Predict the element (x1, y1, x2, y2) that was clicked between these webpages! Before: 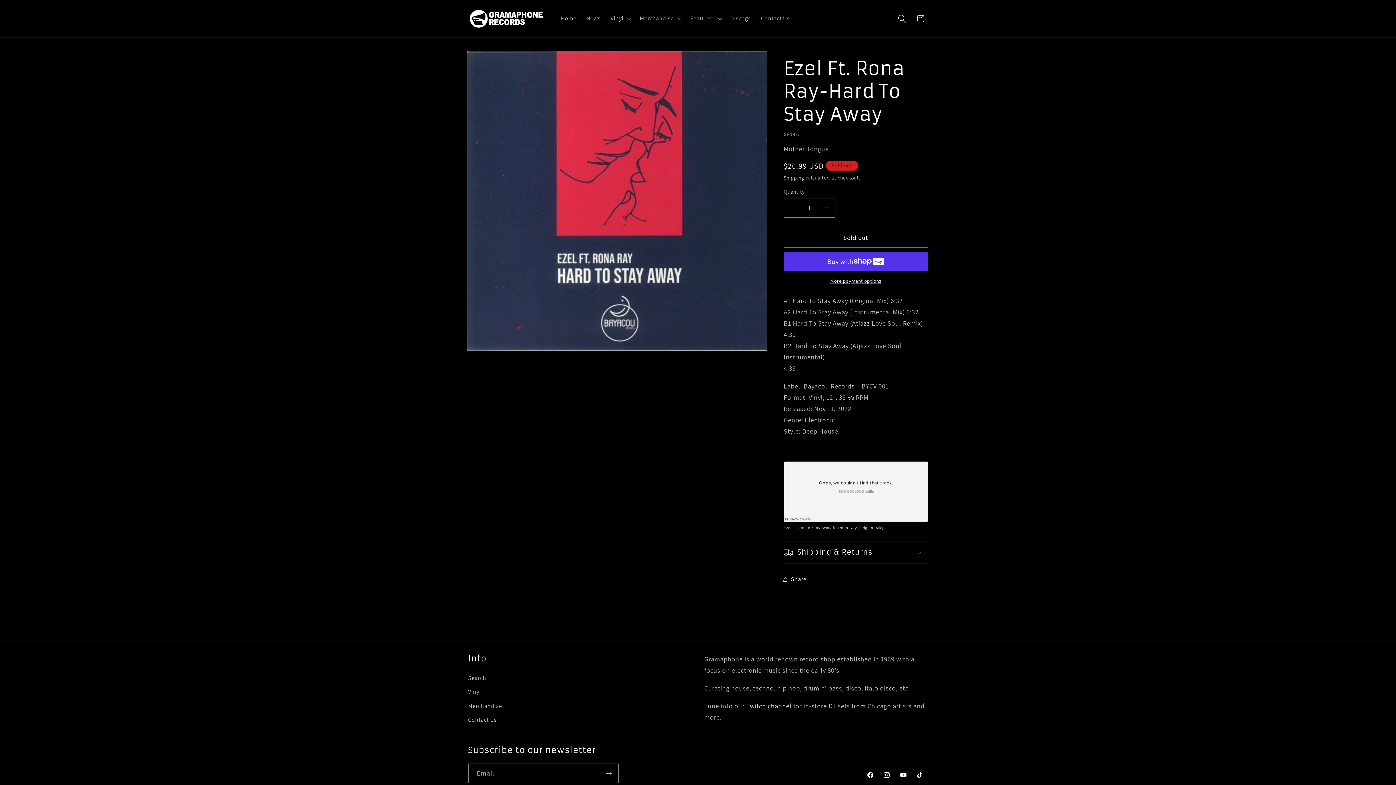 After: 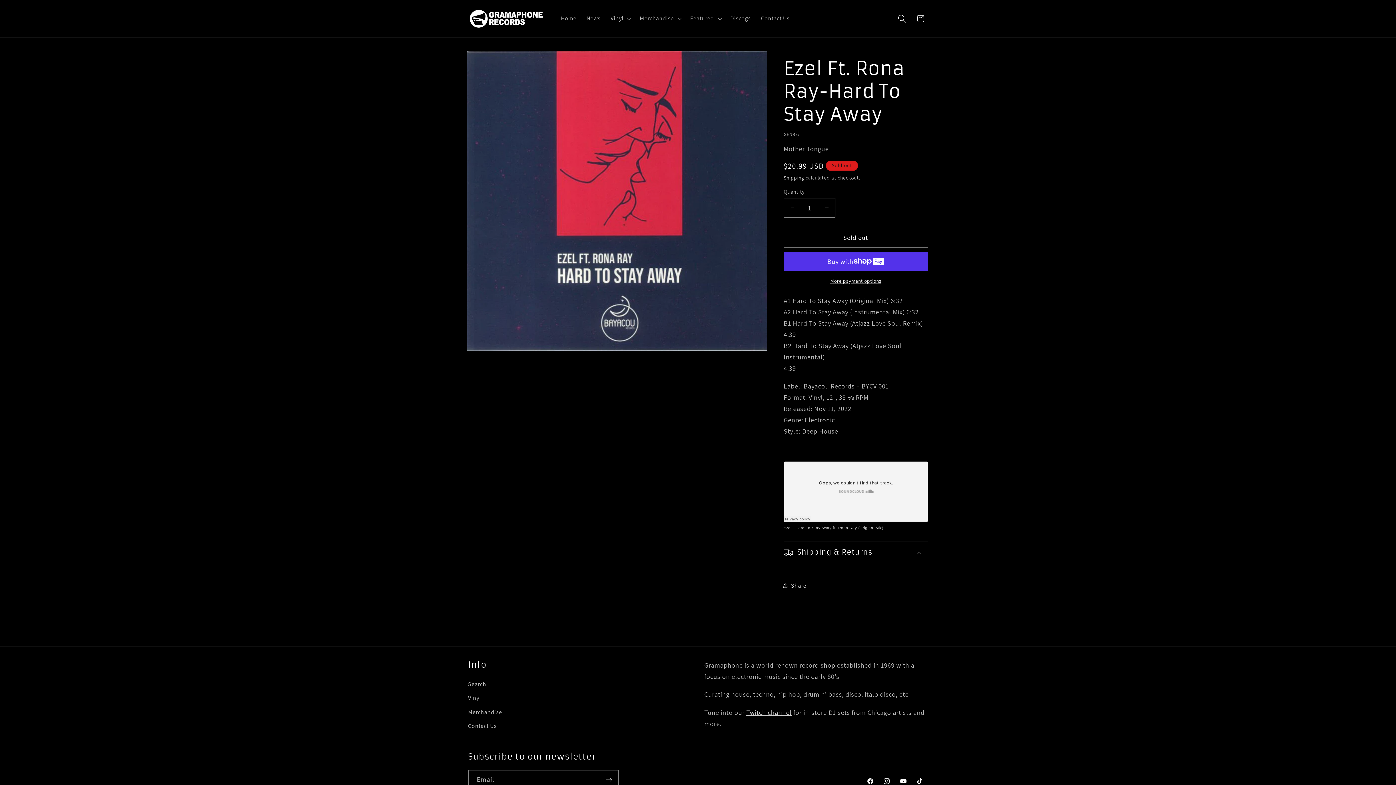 Action: bbox: (783, 542, 928, 563) label: Shipping & Returns